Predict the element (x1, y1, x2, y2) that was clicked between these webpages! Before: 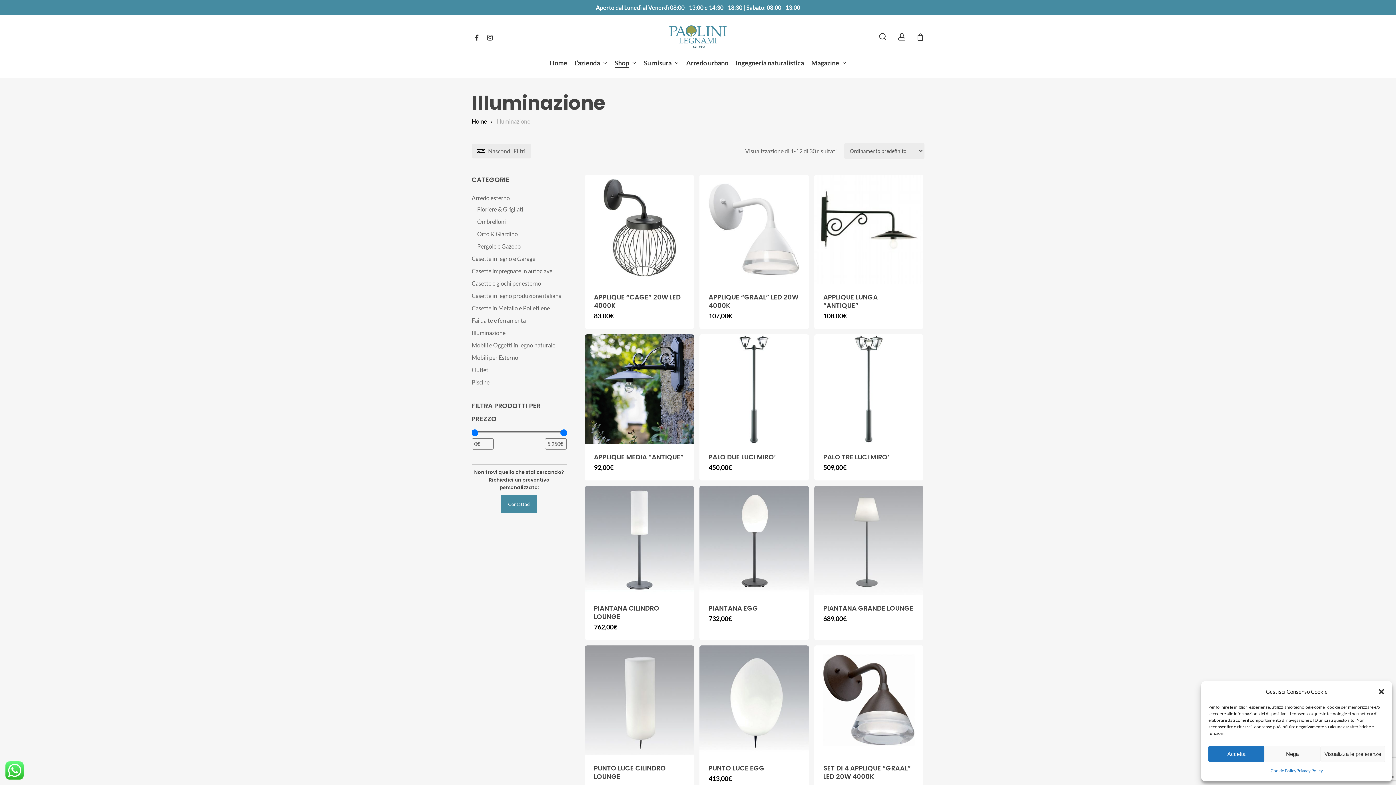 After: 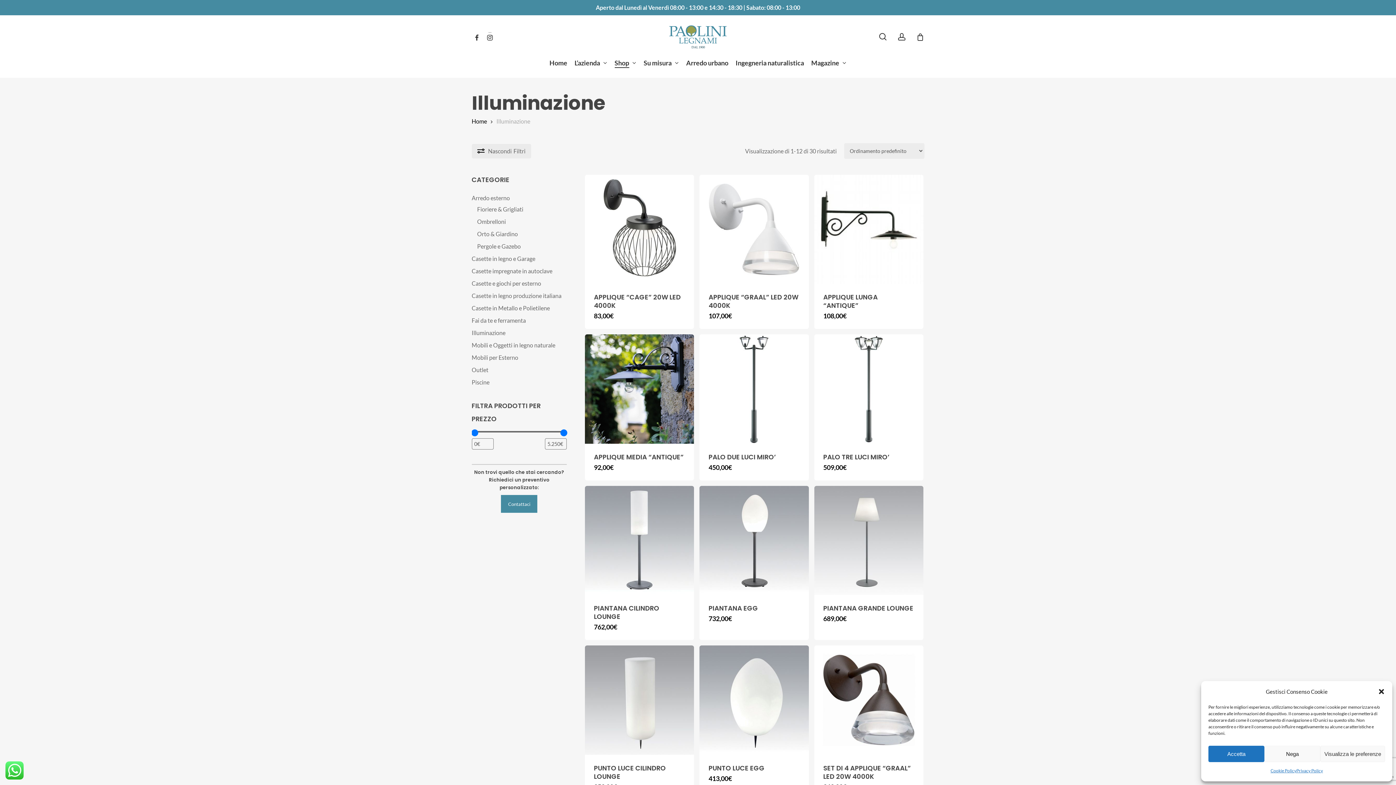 Action: bbox: (483, 32, 496, 41) label: instagram